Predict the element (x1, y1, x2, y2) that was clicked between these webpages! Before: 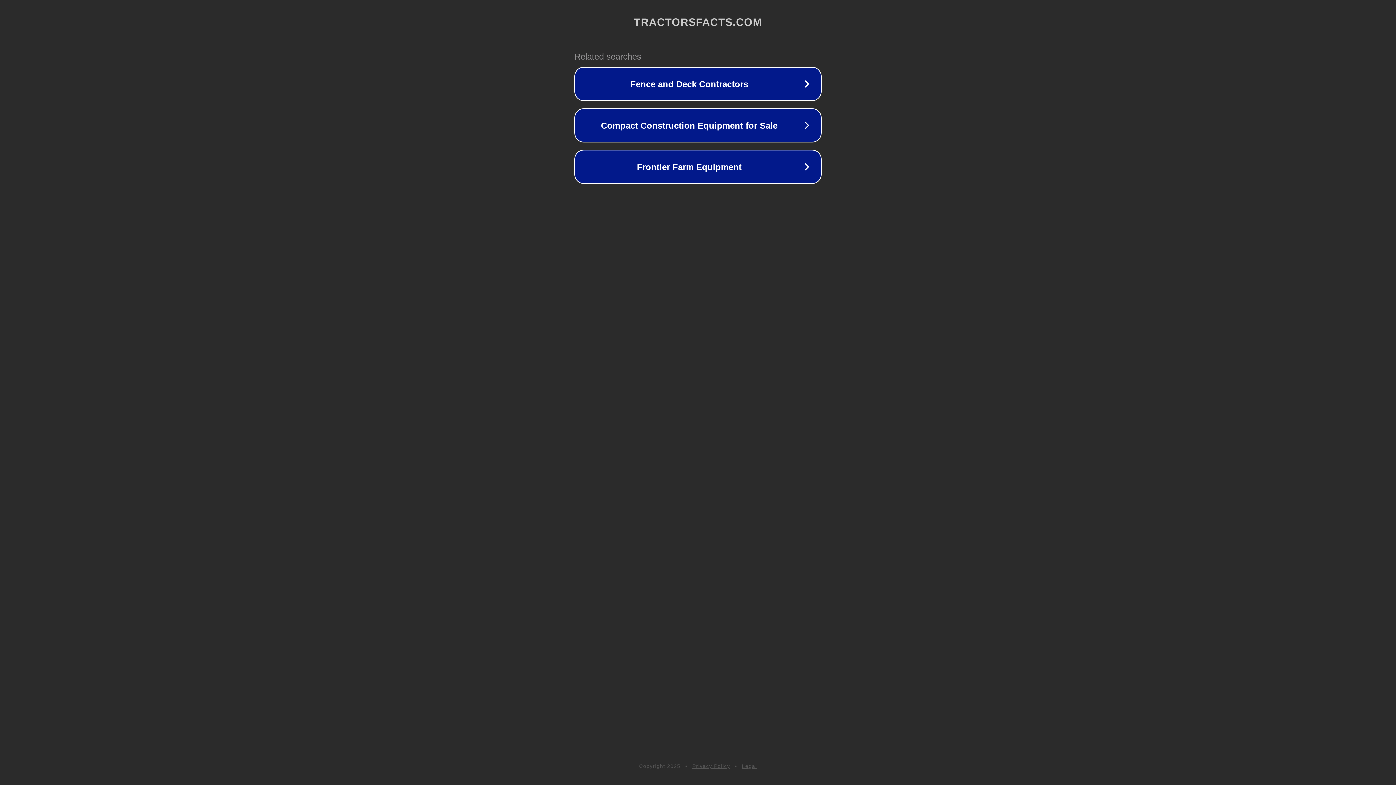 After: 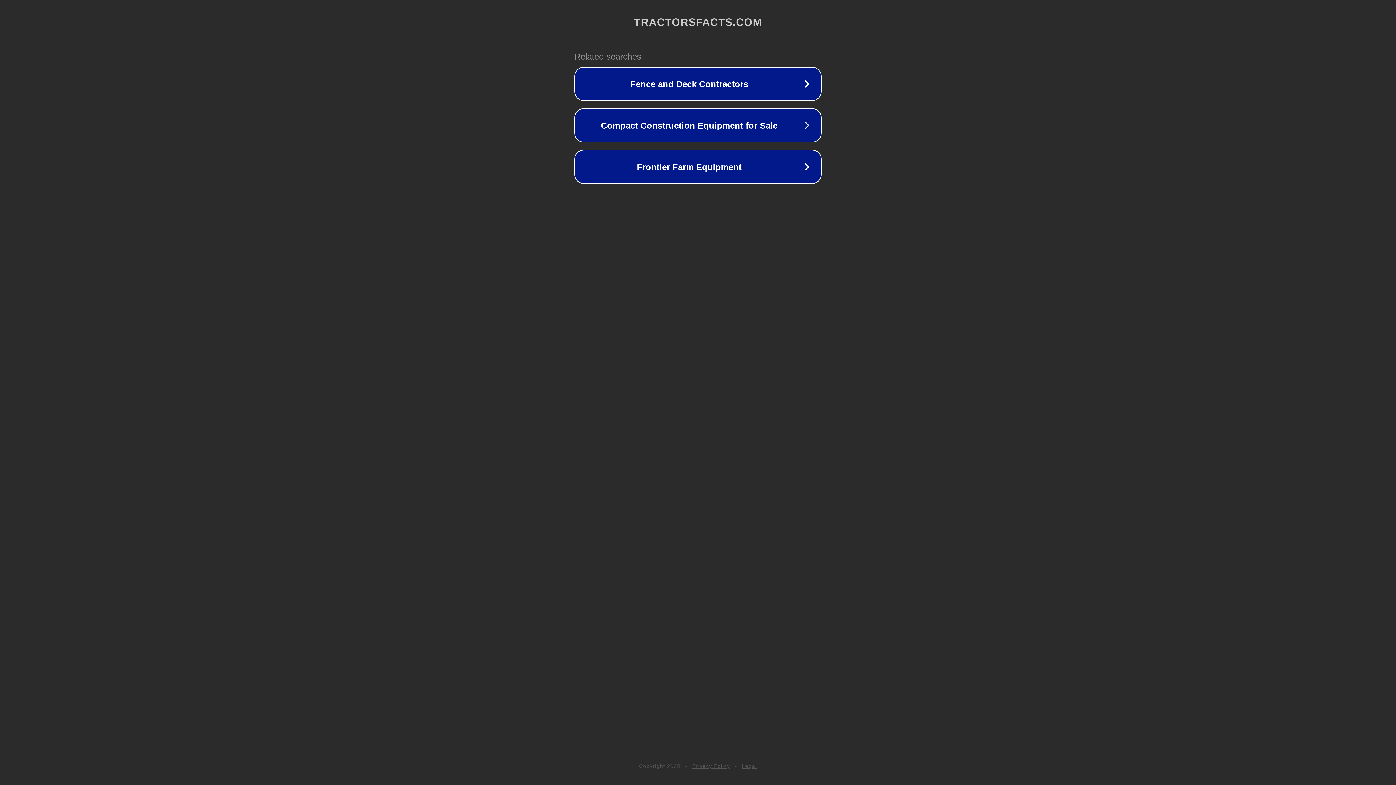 Action: bbox: (692, 763, 730, 769) label: Privacy Policy